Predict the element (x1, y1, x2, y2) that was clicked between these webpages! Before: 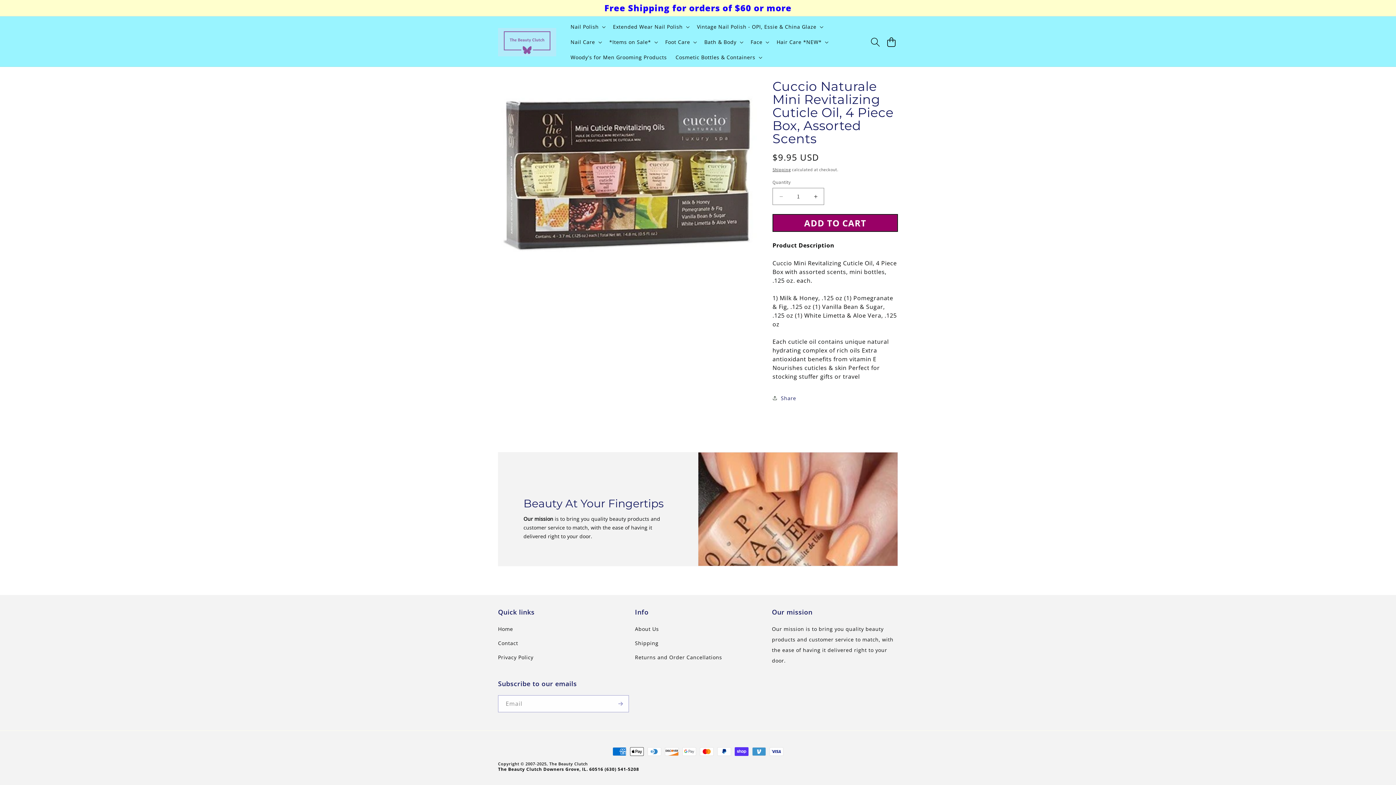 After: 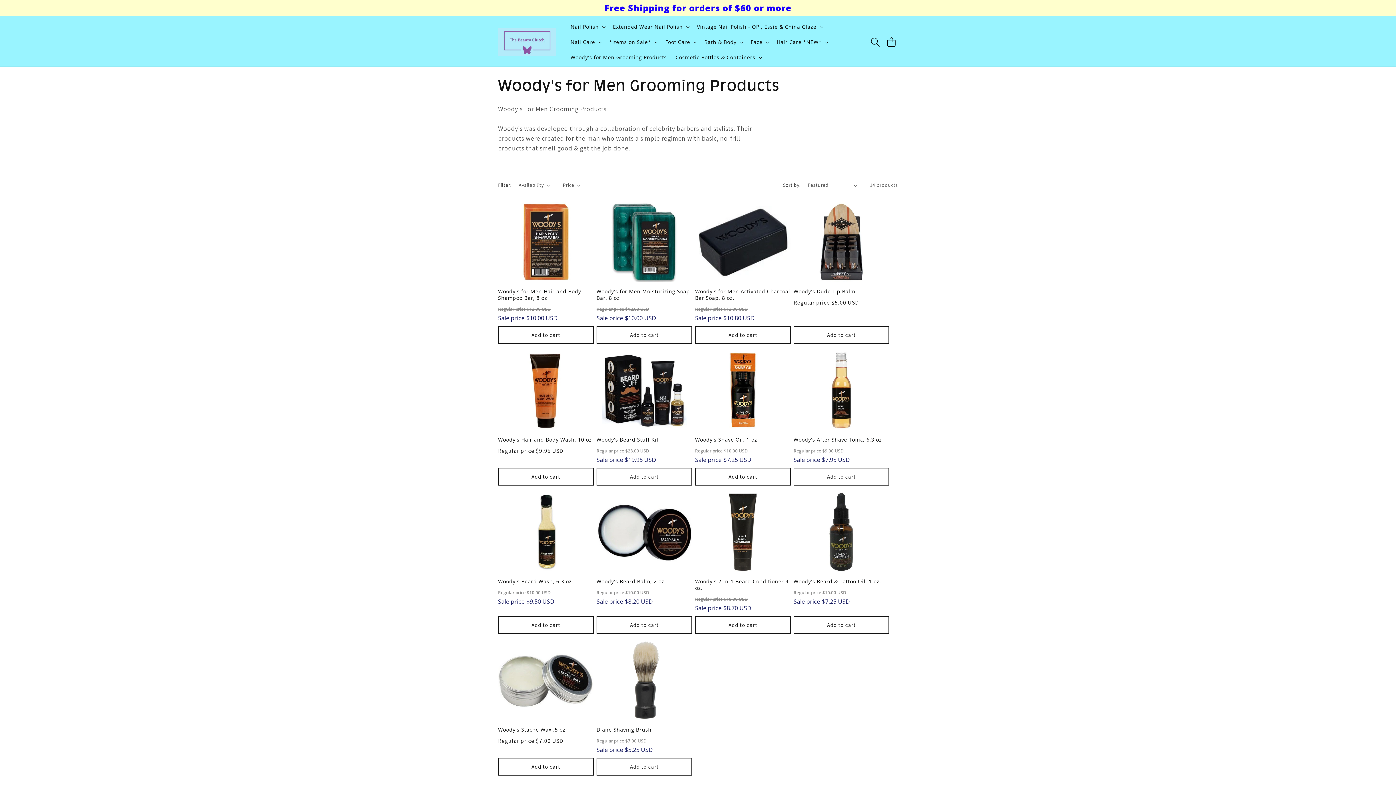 Action: bbox: (566, 49, 671, 65) label: Woody's for Men Grooming Products